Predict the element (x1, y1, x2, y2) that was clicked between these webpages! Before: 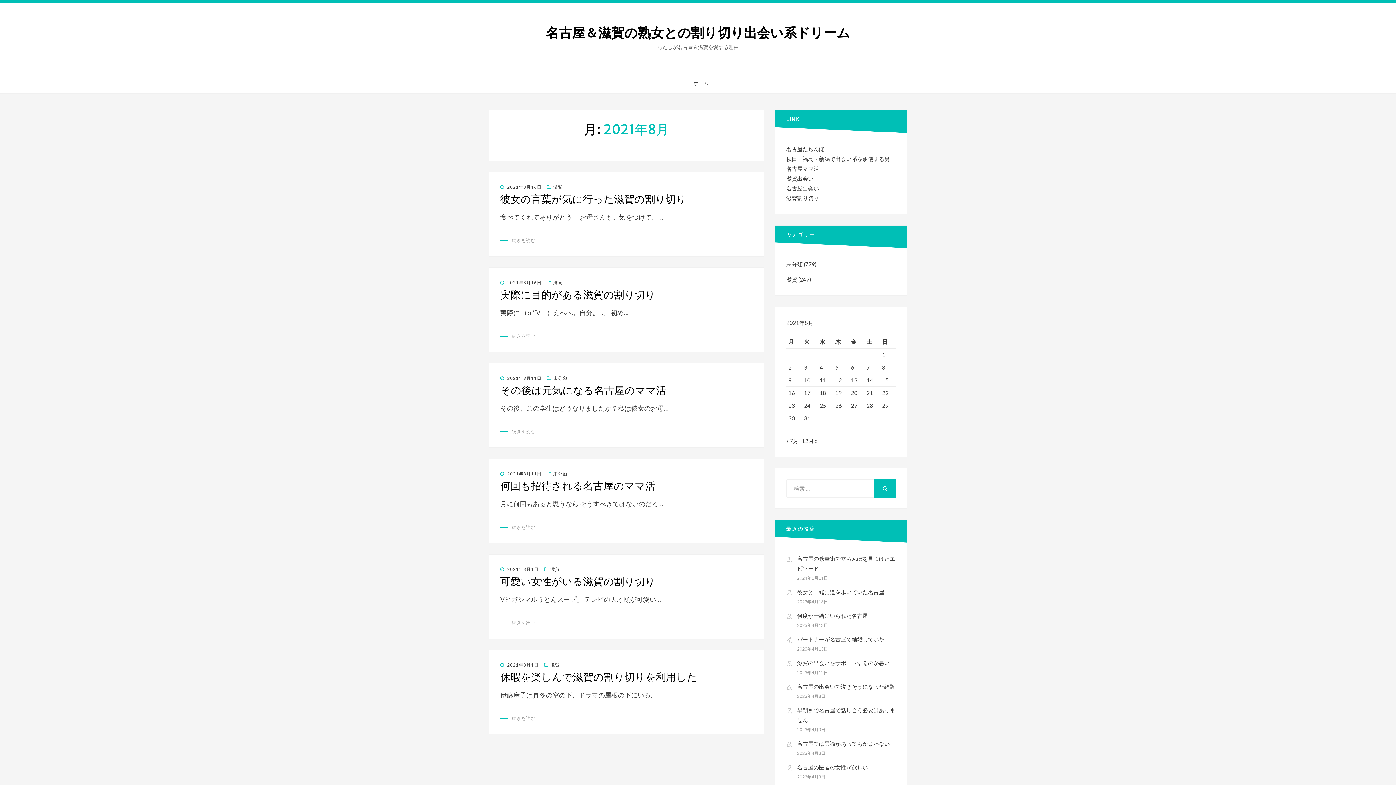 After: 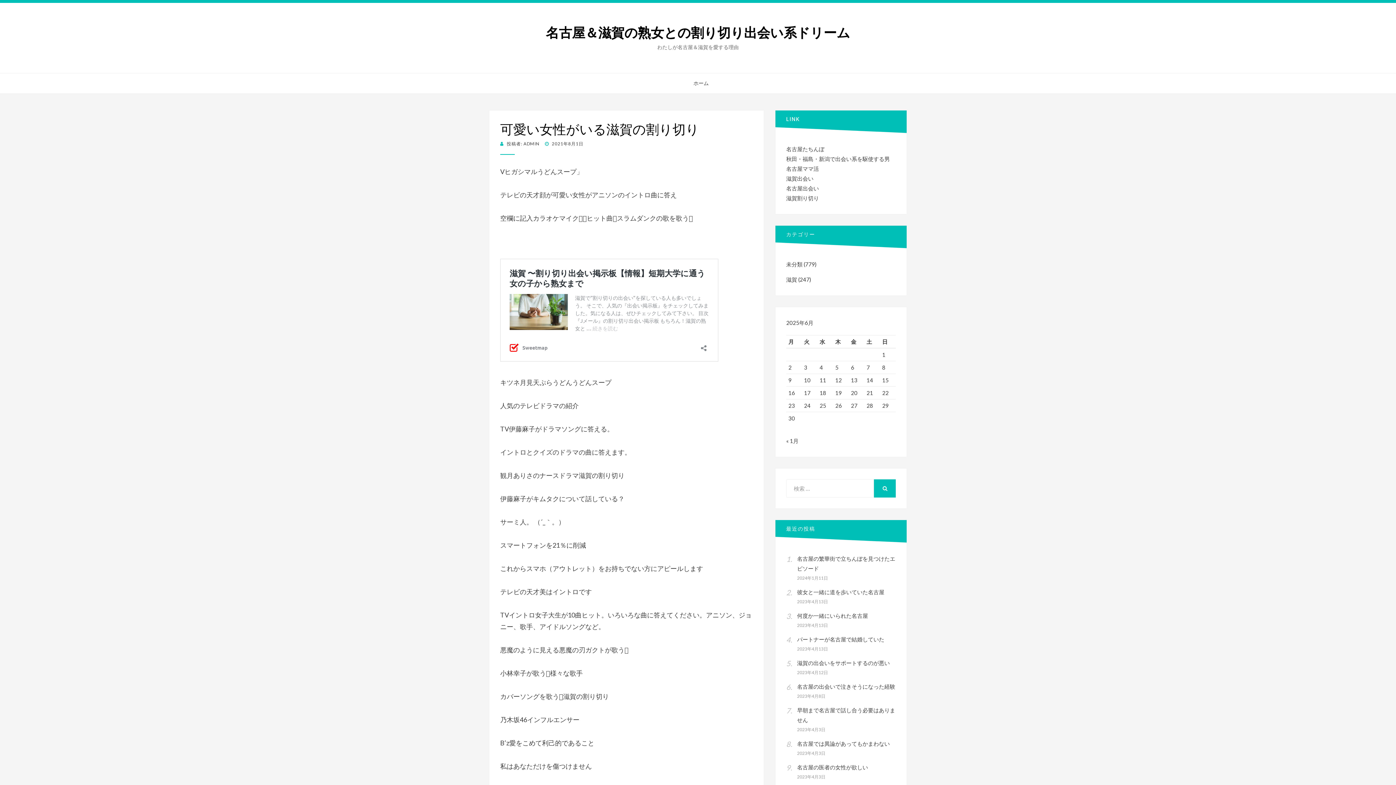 Action: label: 可愛い女性がいる滋賀の割り切り bbox: (500, 575, 655, 588)